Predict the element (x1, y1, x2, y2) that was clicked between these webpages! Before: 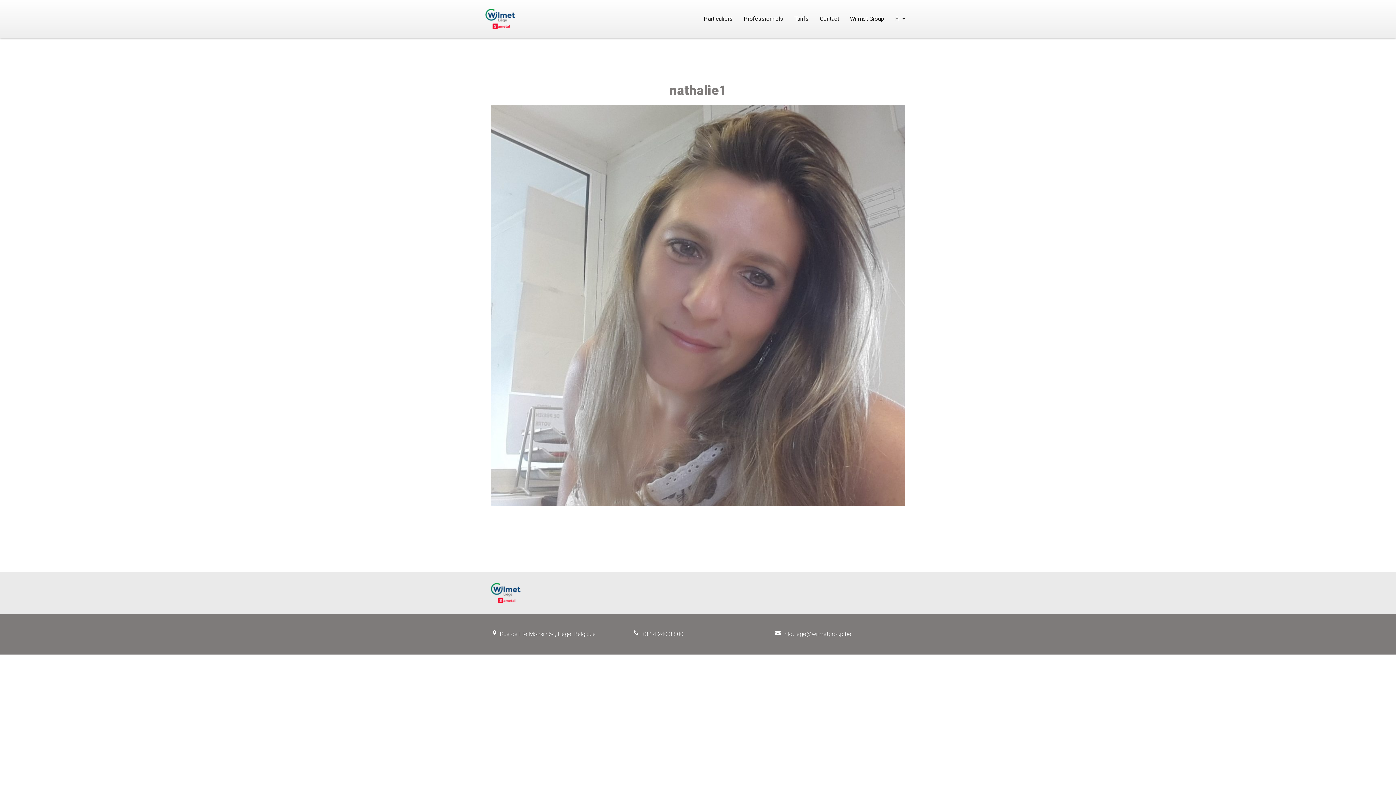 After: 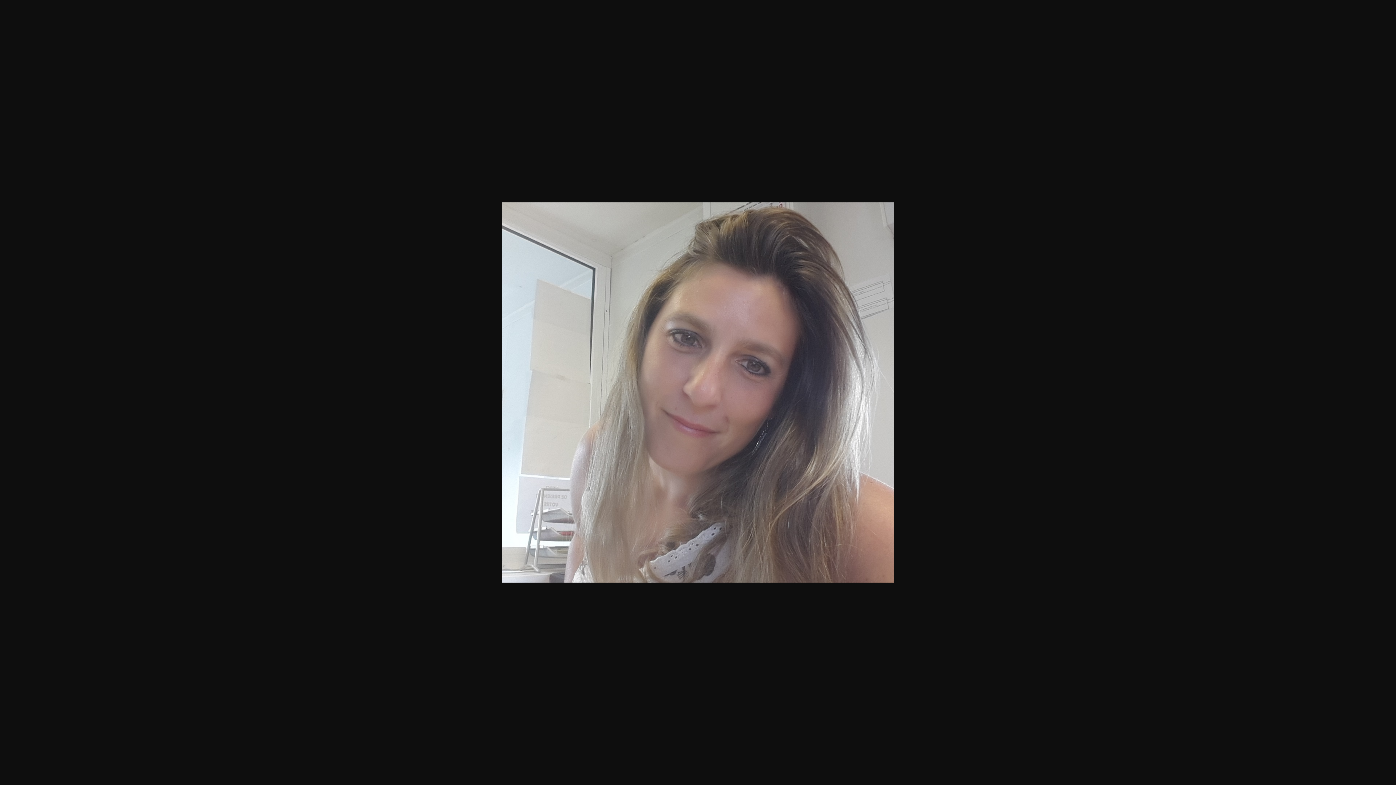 Action: bbox: (490, 301, 905, 308)